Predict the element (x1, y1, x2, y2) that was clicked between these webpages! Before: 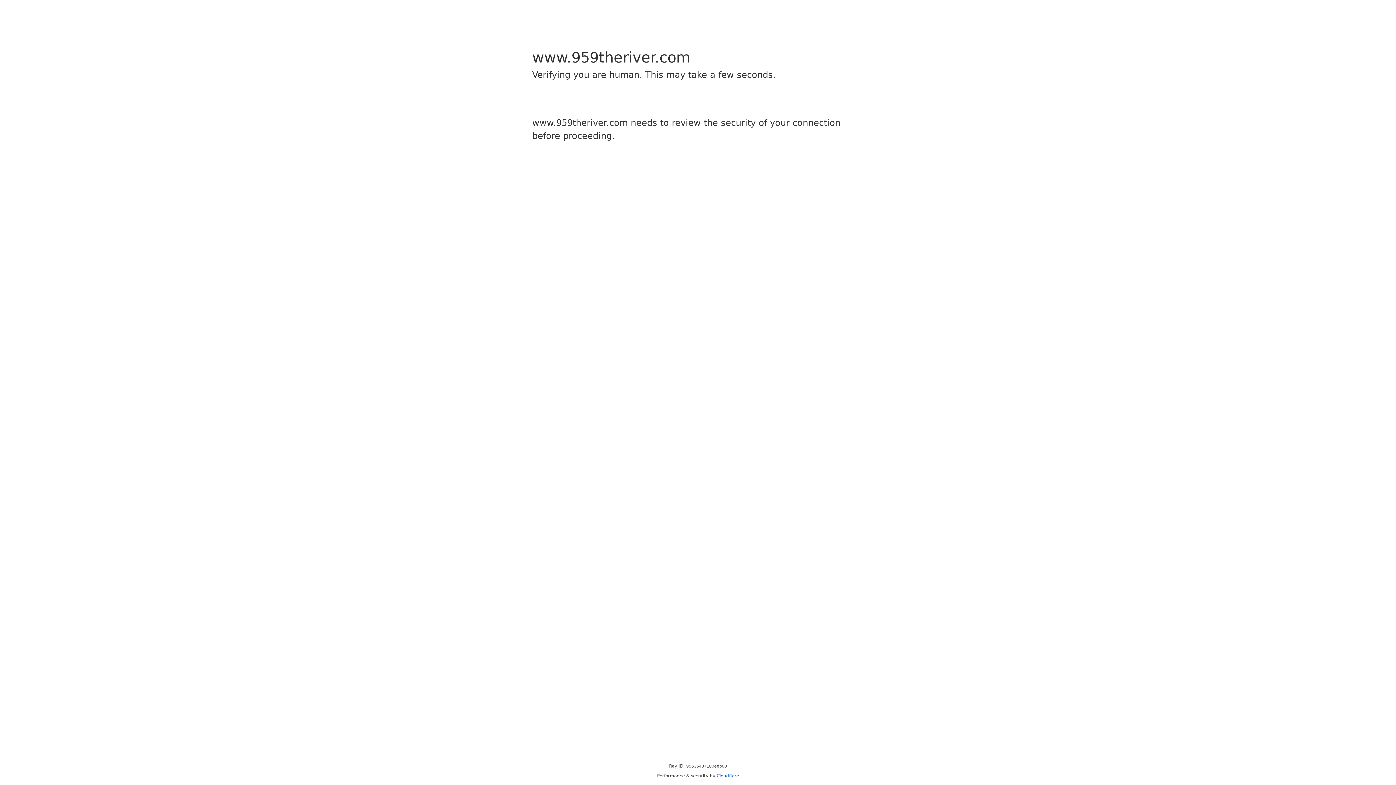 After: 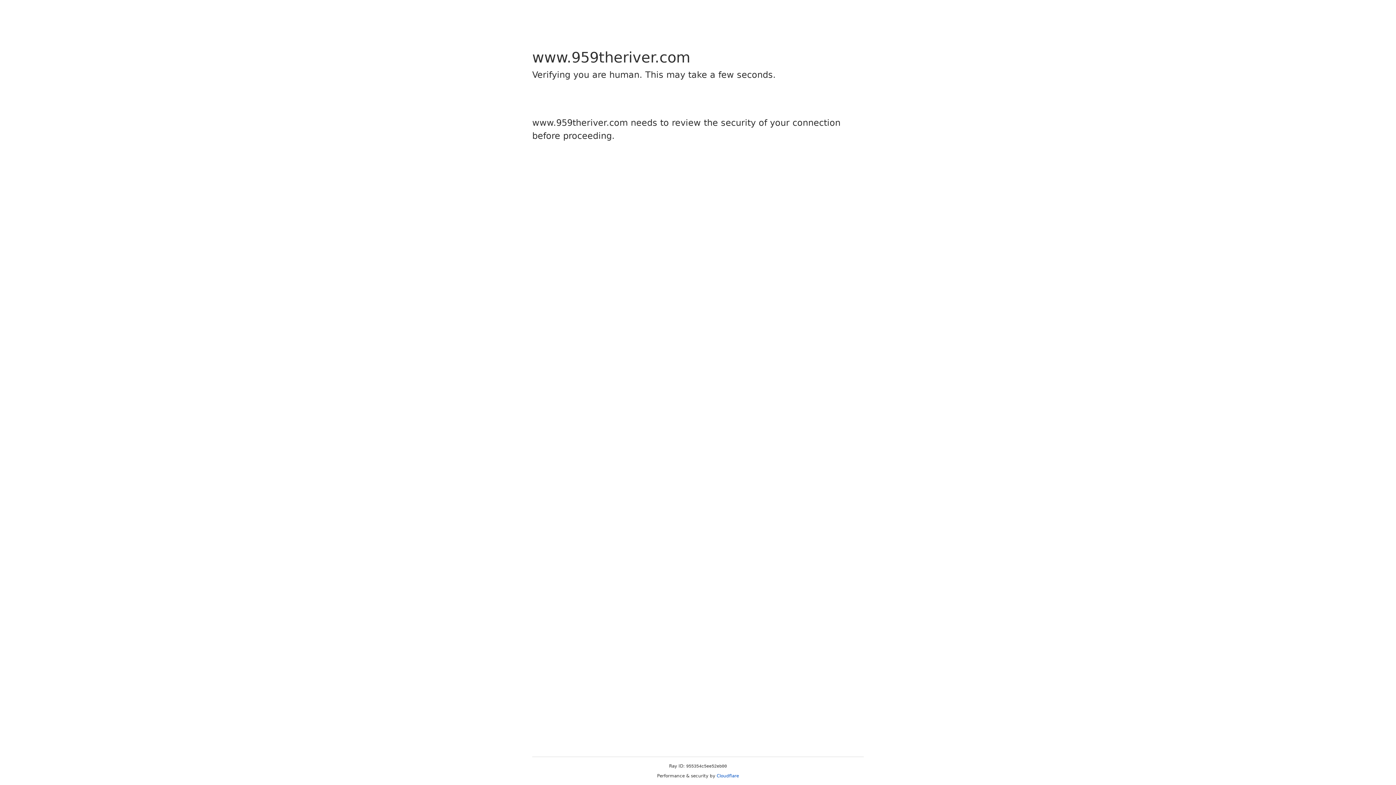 Action: bbox: (716, 773, 739, 778) label: Cloudflare